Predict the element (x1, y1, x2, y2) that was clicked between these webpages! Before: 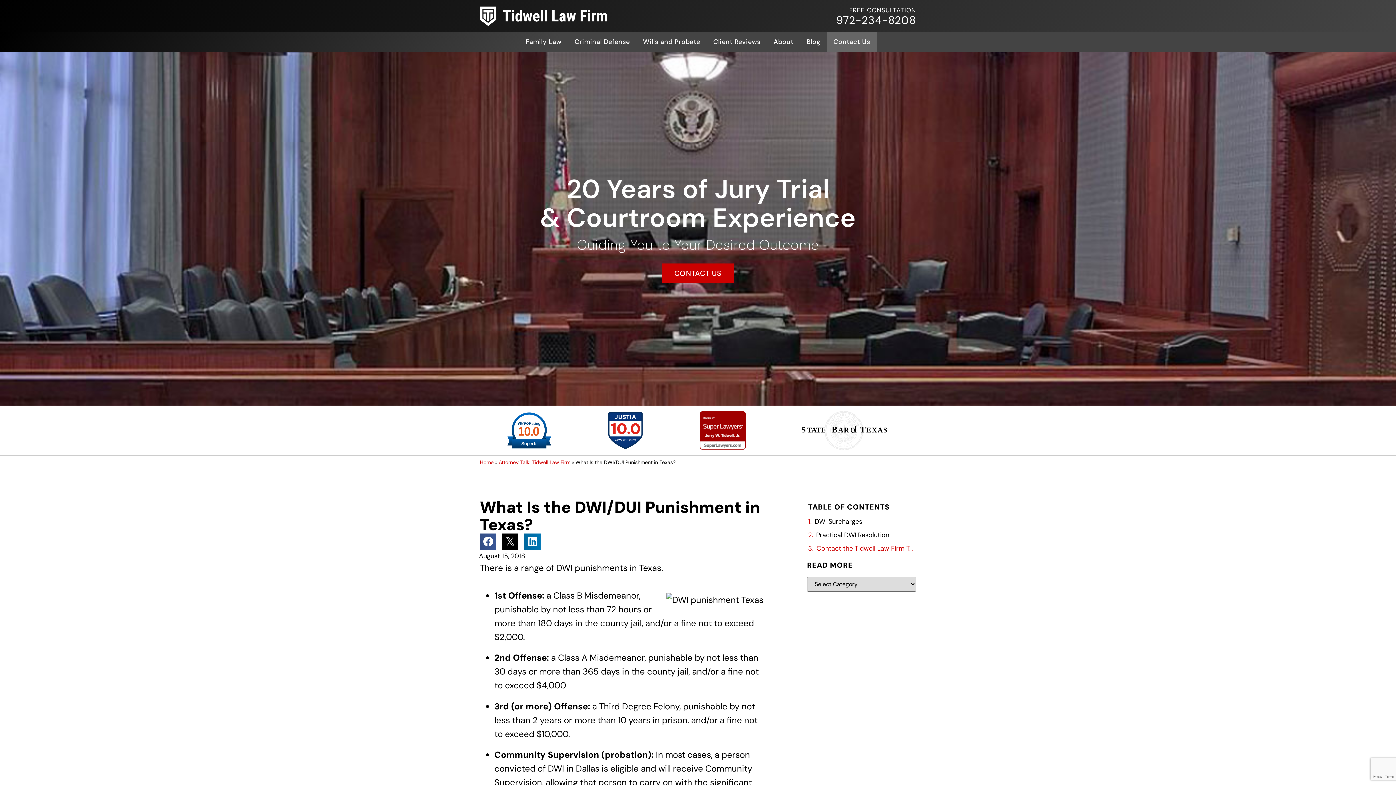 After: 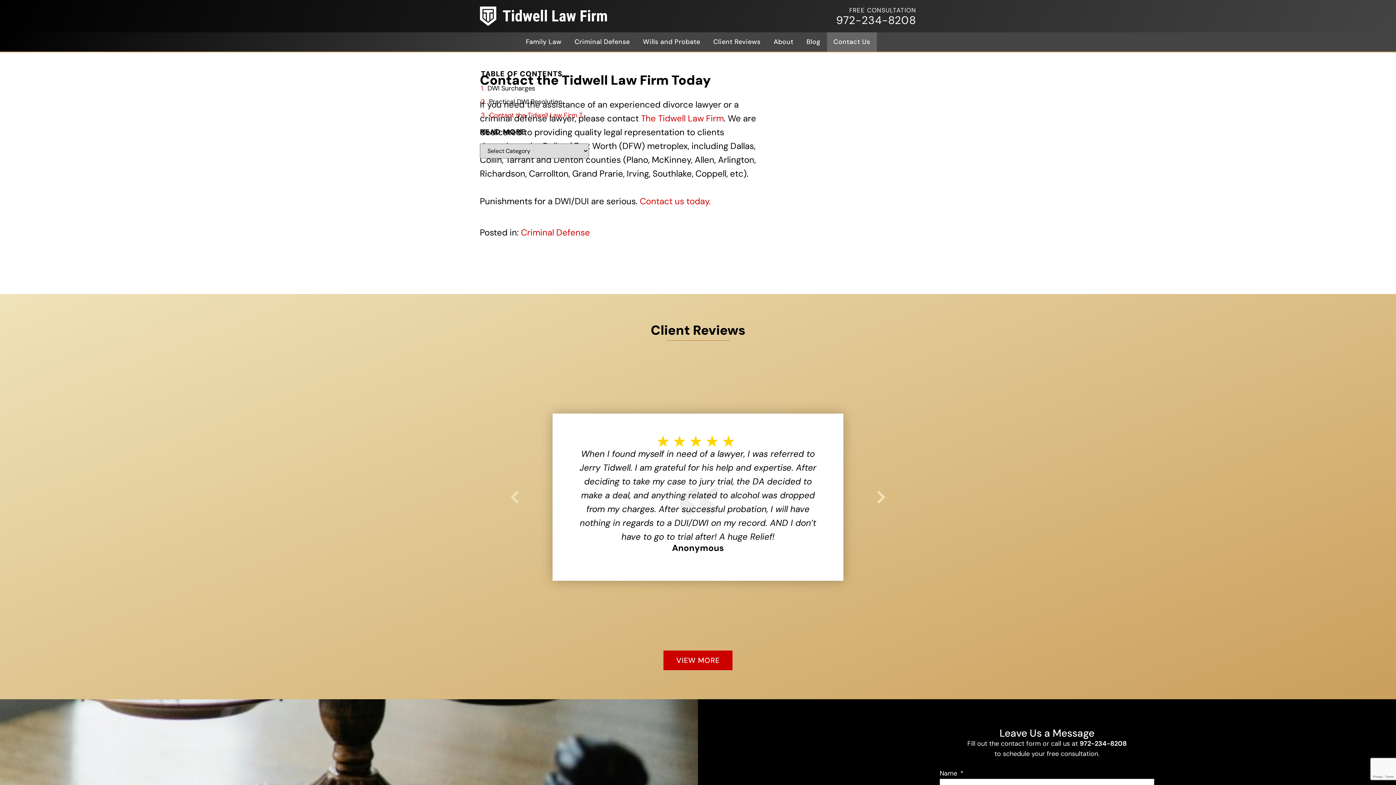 Action: label: Contact the Tidwell Law Firm Today bbox: (816, 543, 915, 553)